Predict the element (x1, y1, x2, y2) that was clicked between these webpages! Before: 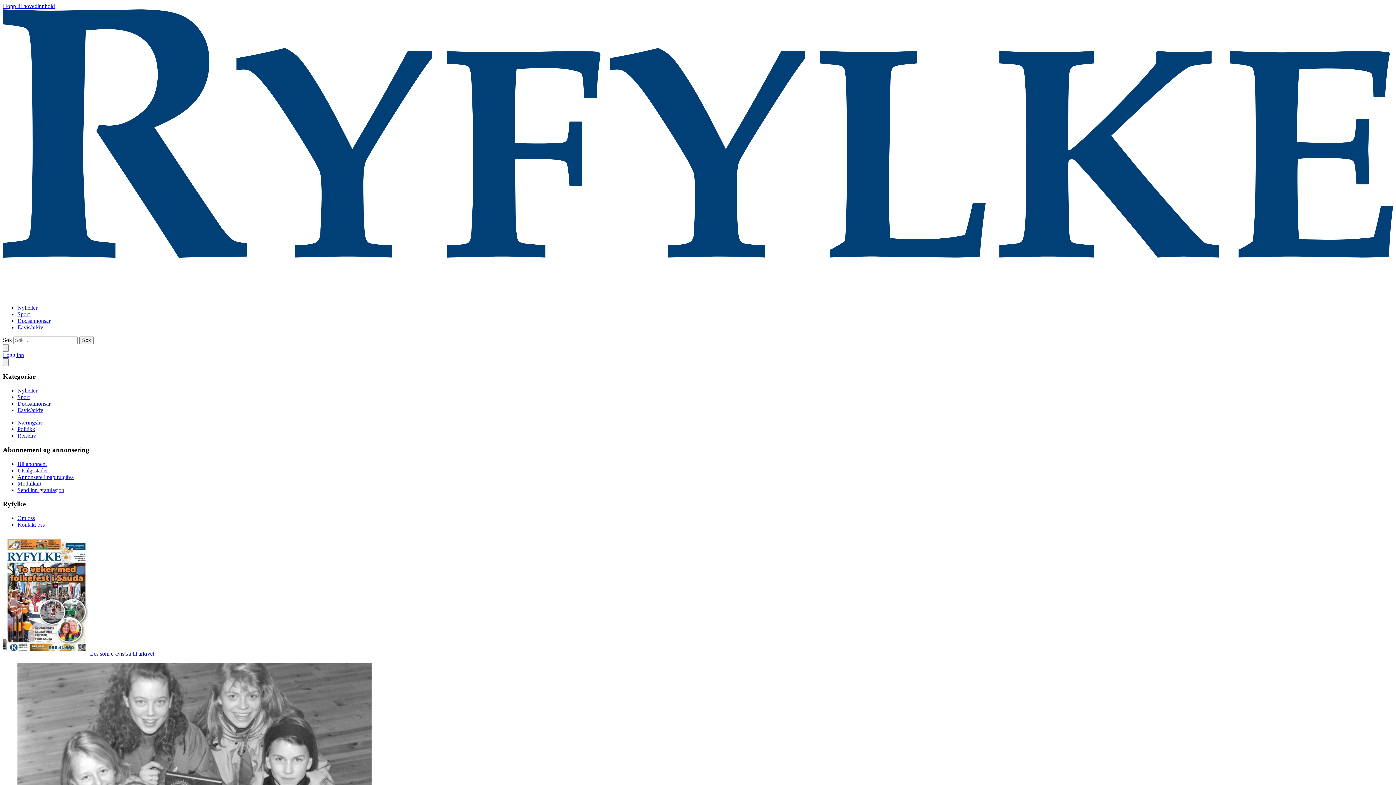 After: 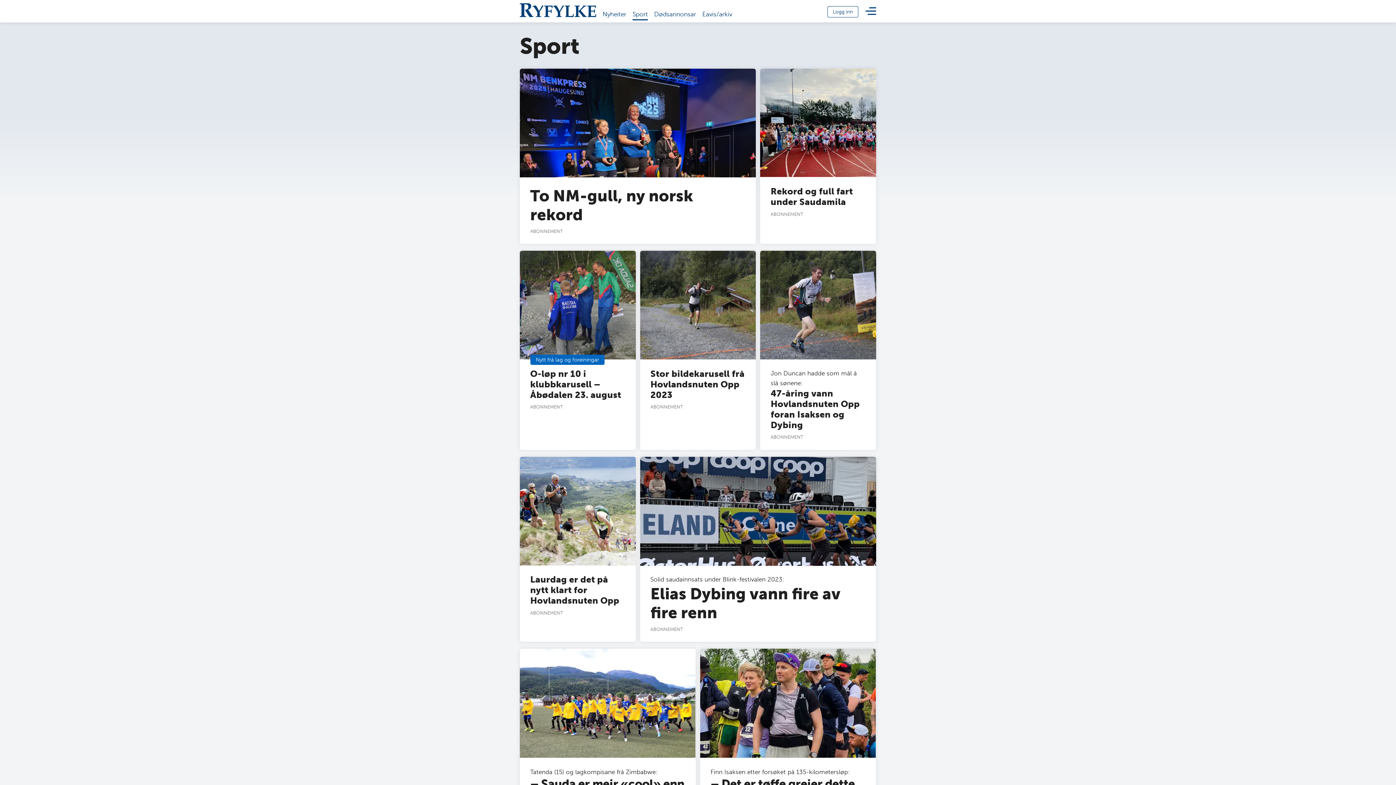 Action: bbox: (17, 394, 29, 400) label: Sport